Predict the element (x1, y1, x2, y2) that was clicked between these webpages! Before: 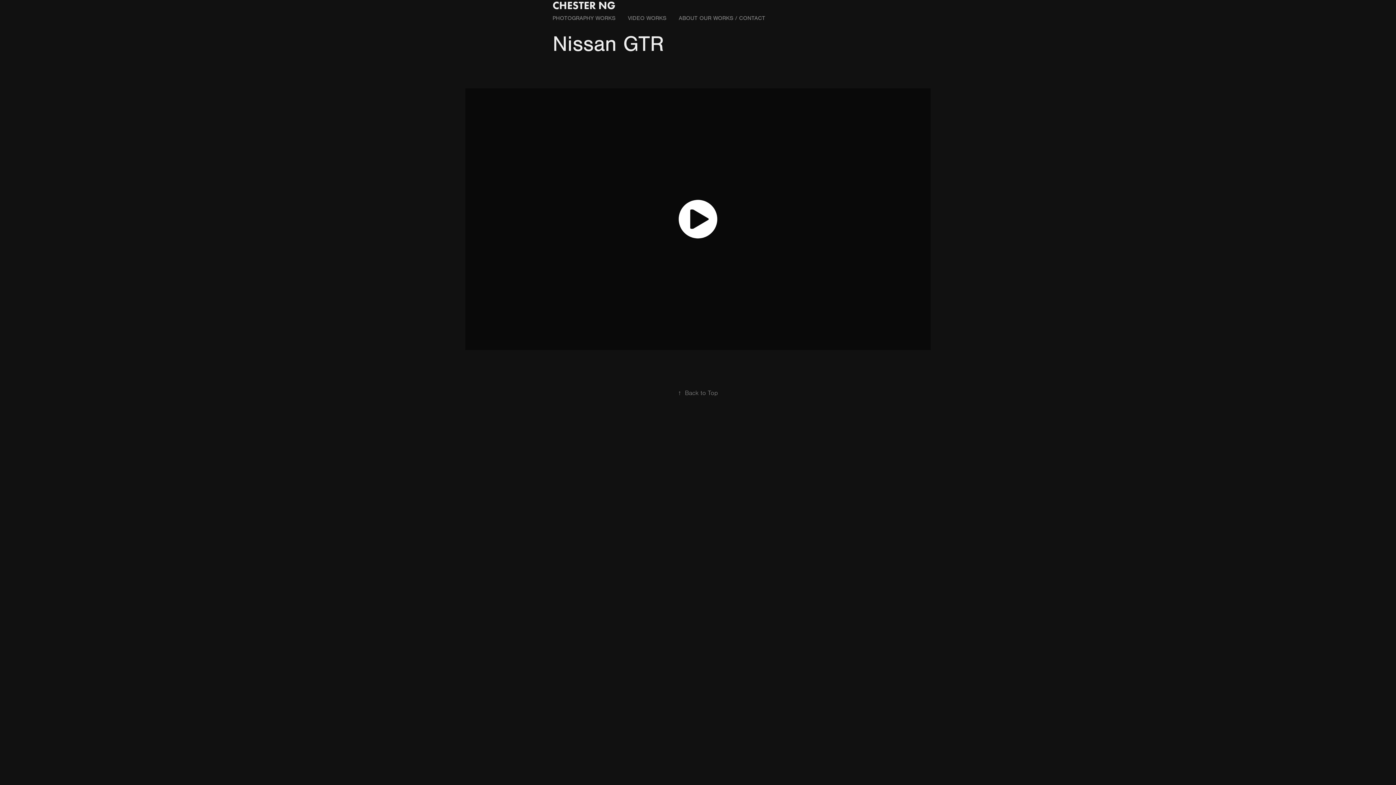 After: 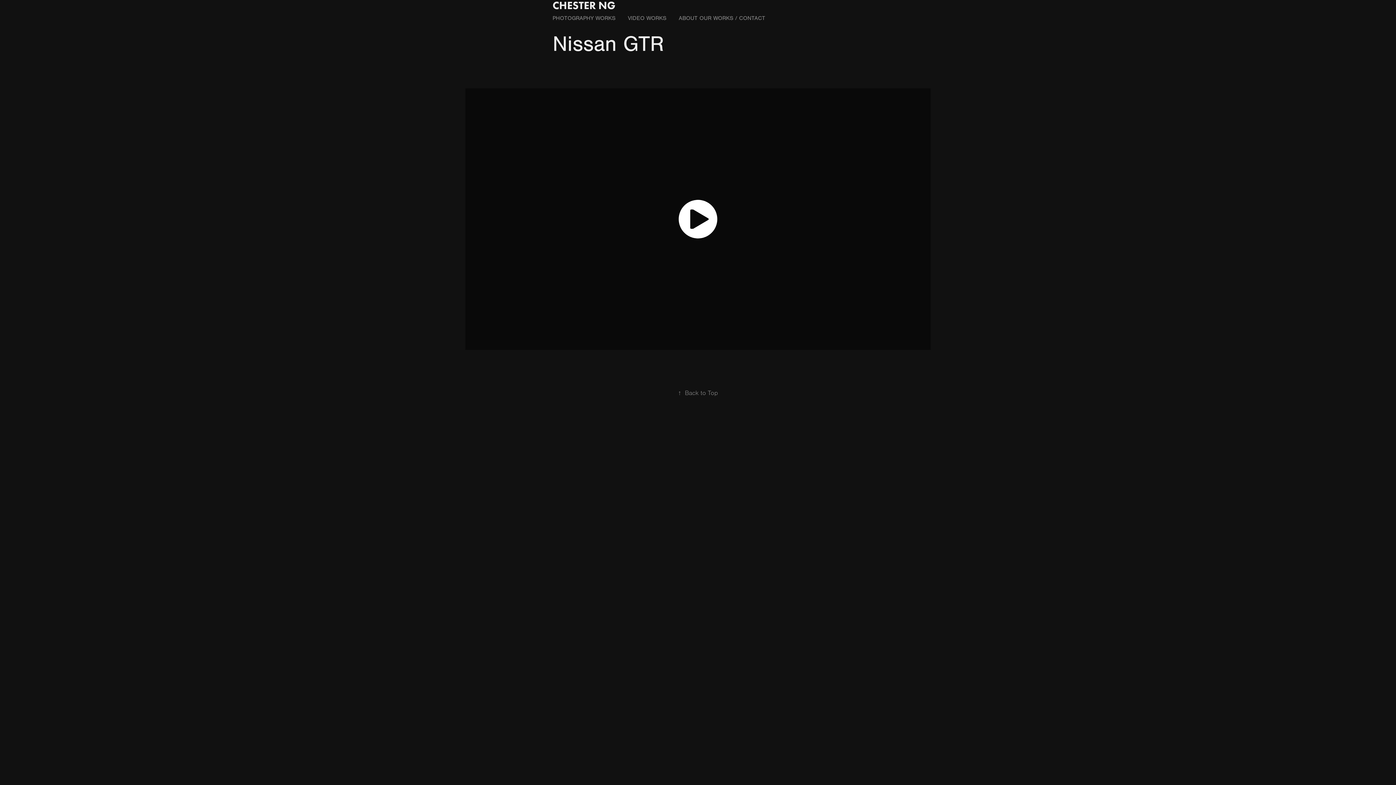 Action: bbox: (678, 389, 718, 397) label: ↑Back to Top